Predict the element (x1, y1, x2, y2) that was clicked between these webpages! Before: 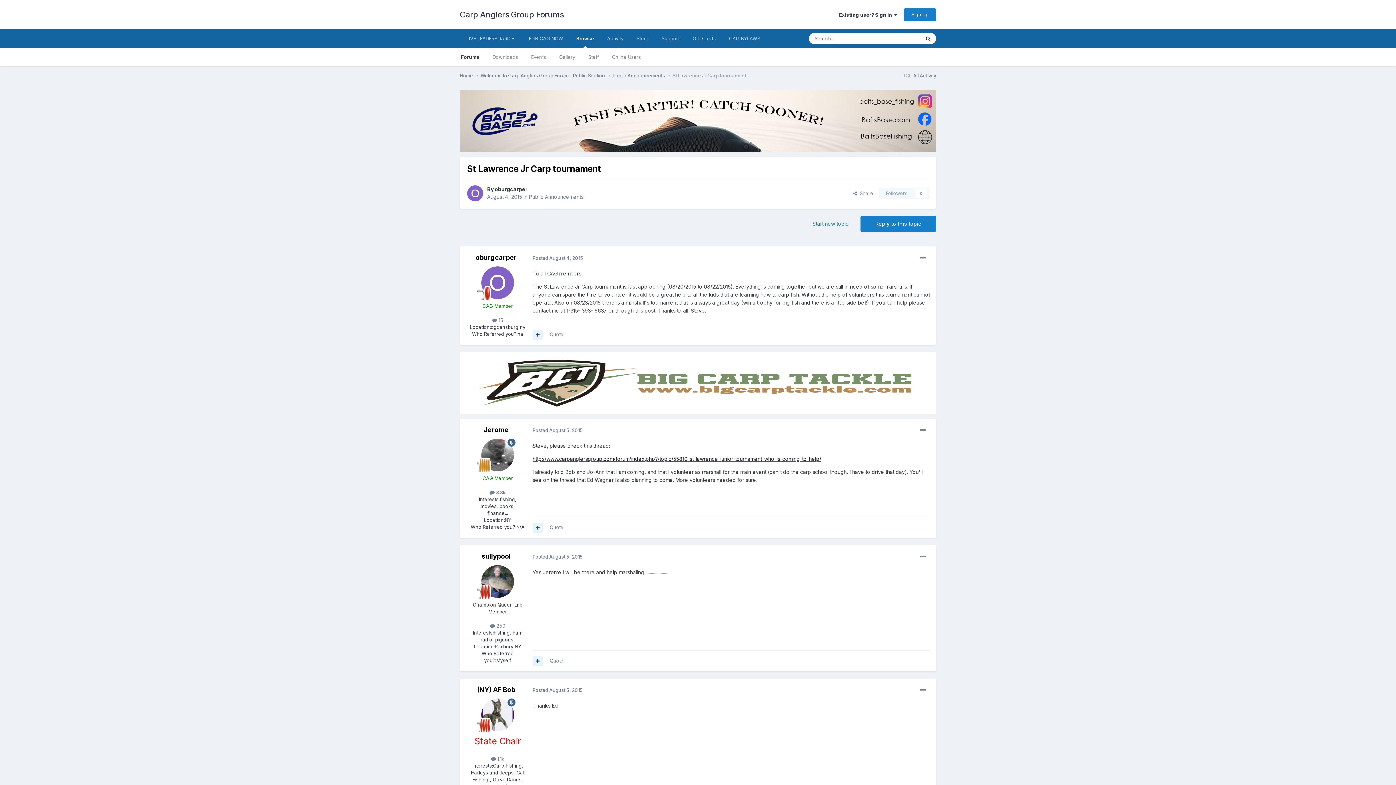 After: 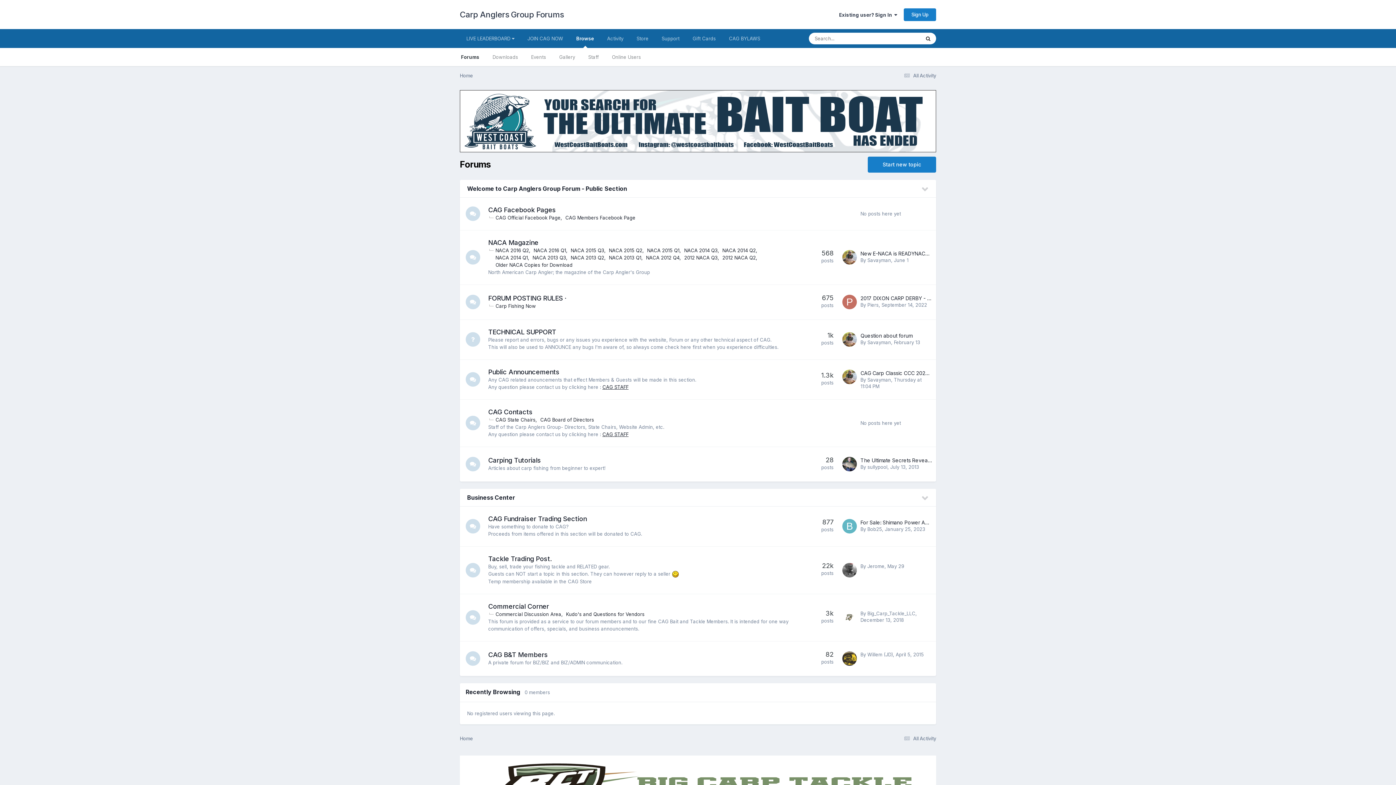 Action: bbox: (454, 48, 486, 66) label: Forums